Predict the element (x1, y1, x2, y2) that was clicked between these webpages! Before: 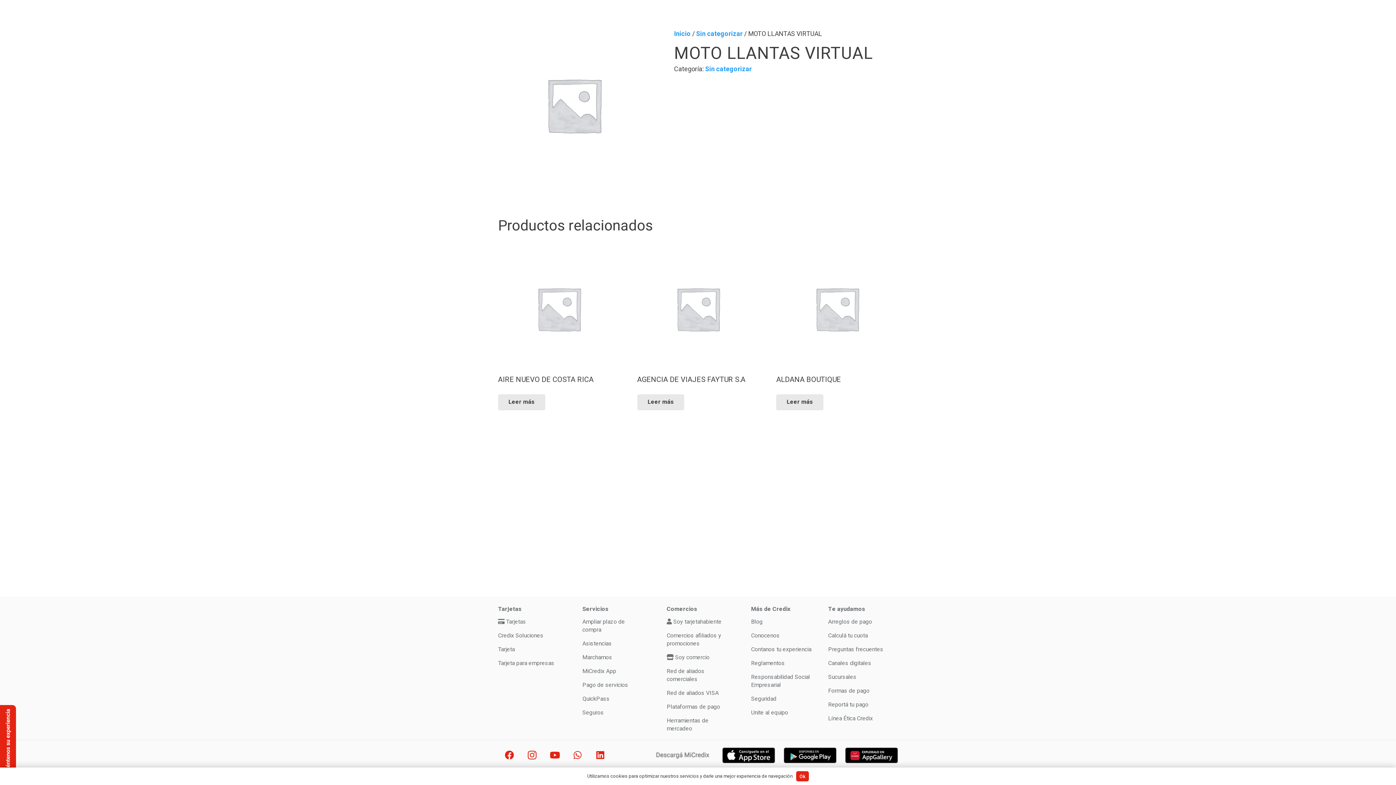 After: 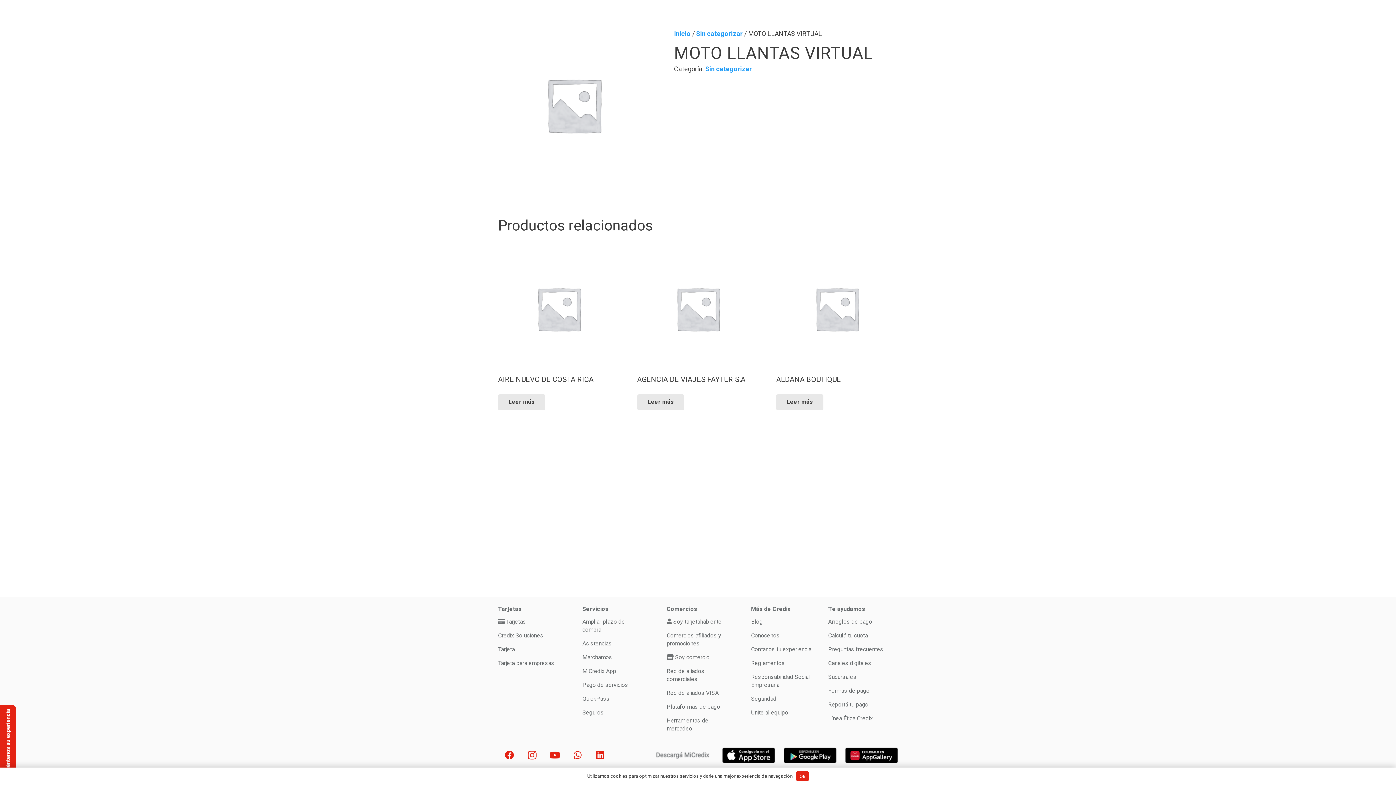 Action: bbox: (666, 653, 709, 662) label:  Soy comercio